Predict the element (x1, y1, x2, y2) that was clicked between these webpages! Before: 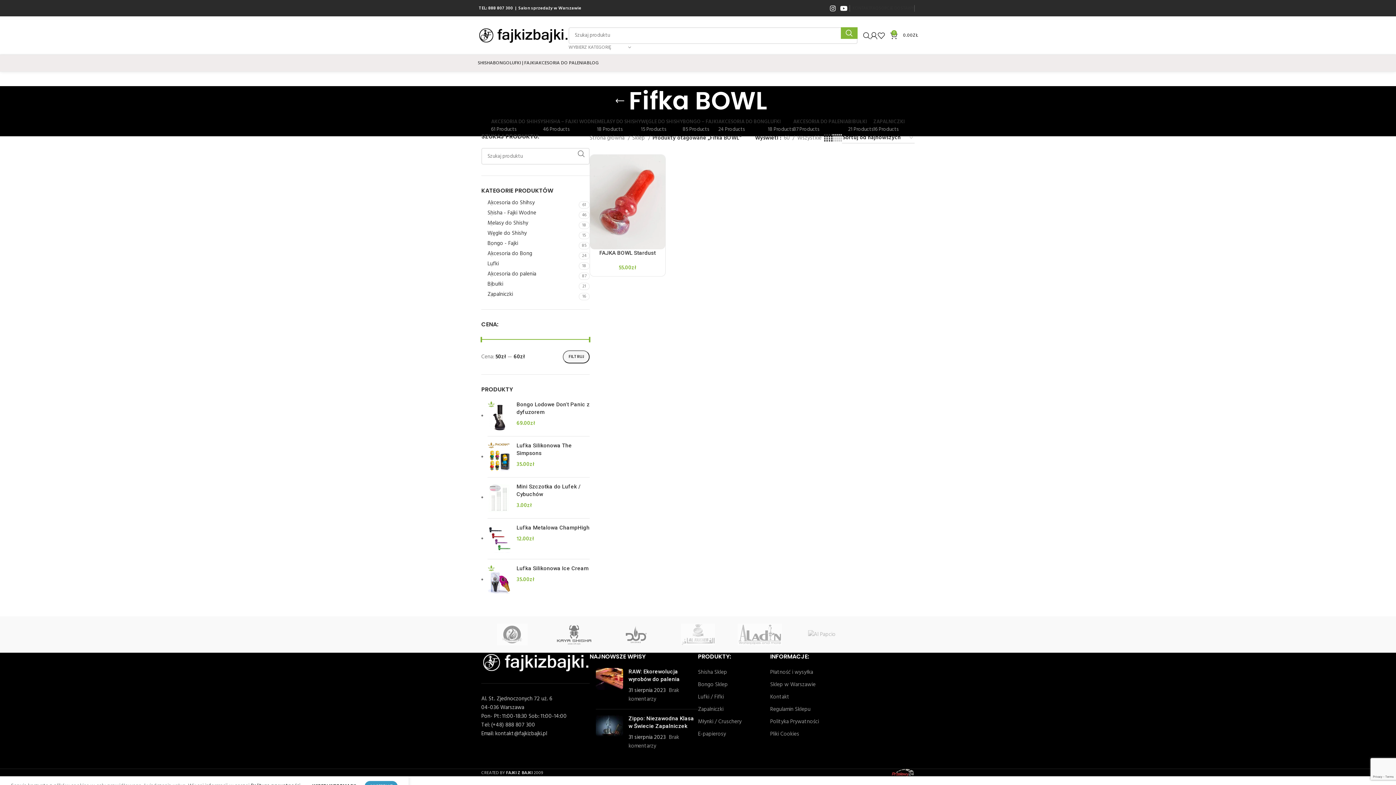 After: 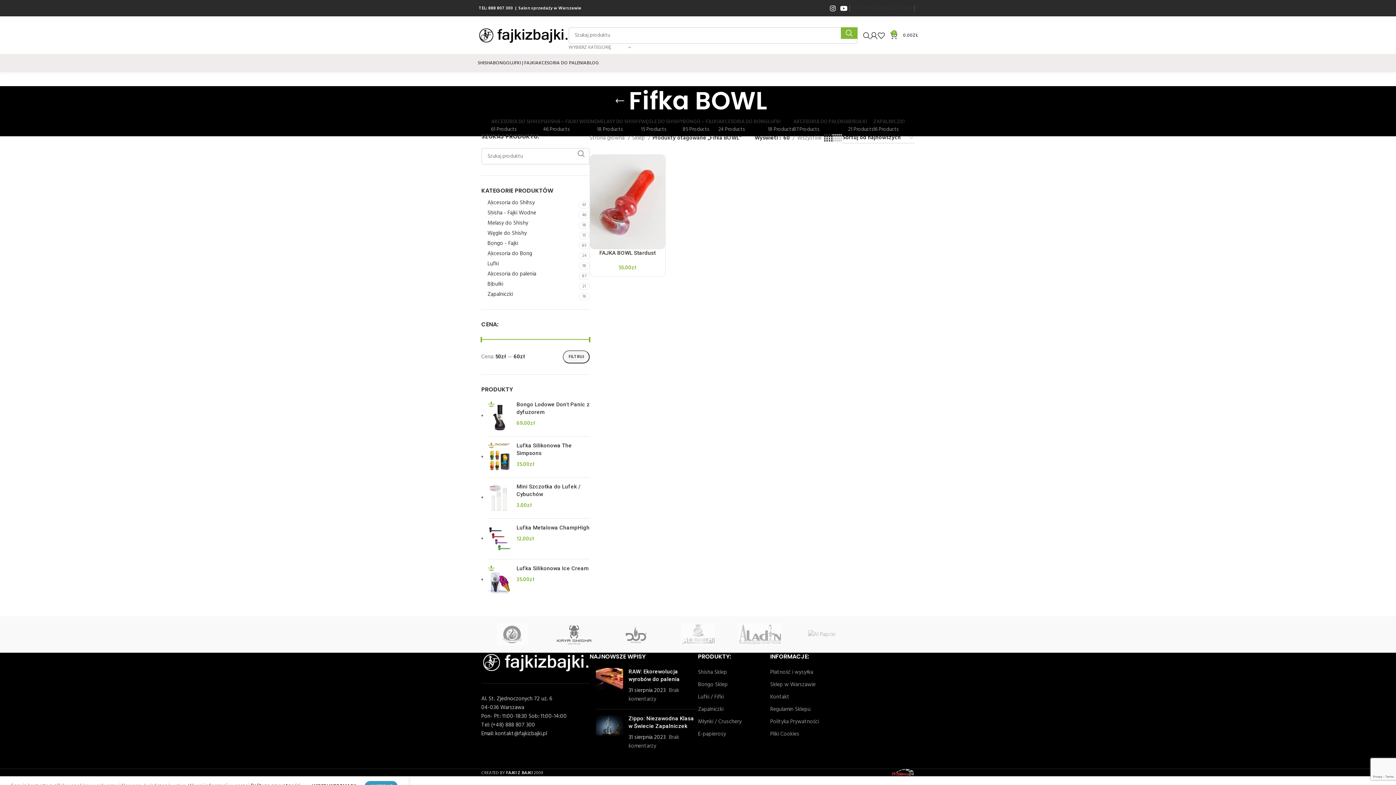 Action: label: 60 bbox: (781, 133, 792, 142)